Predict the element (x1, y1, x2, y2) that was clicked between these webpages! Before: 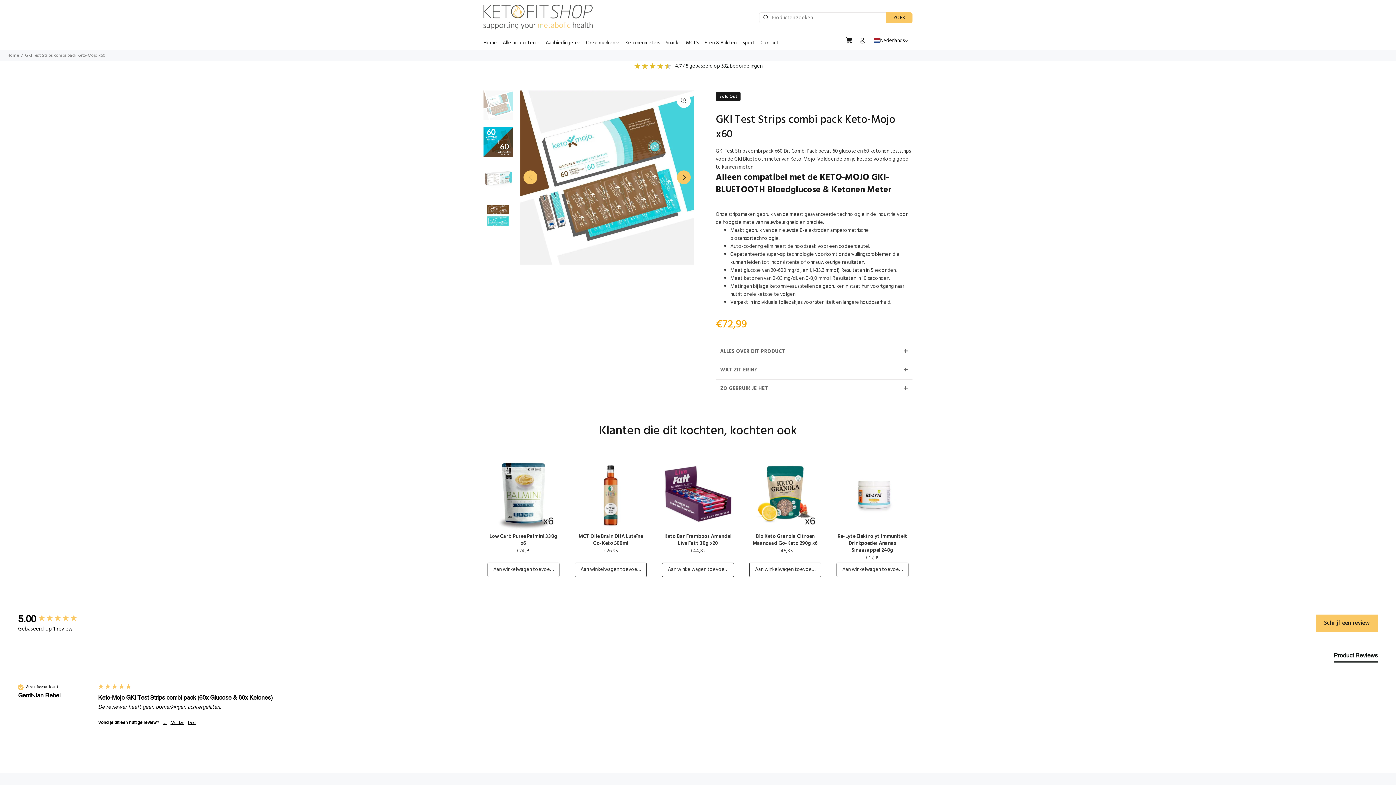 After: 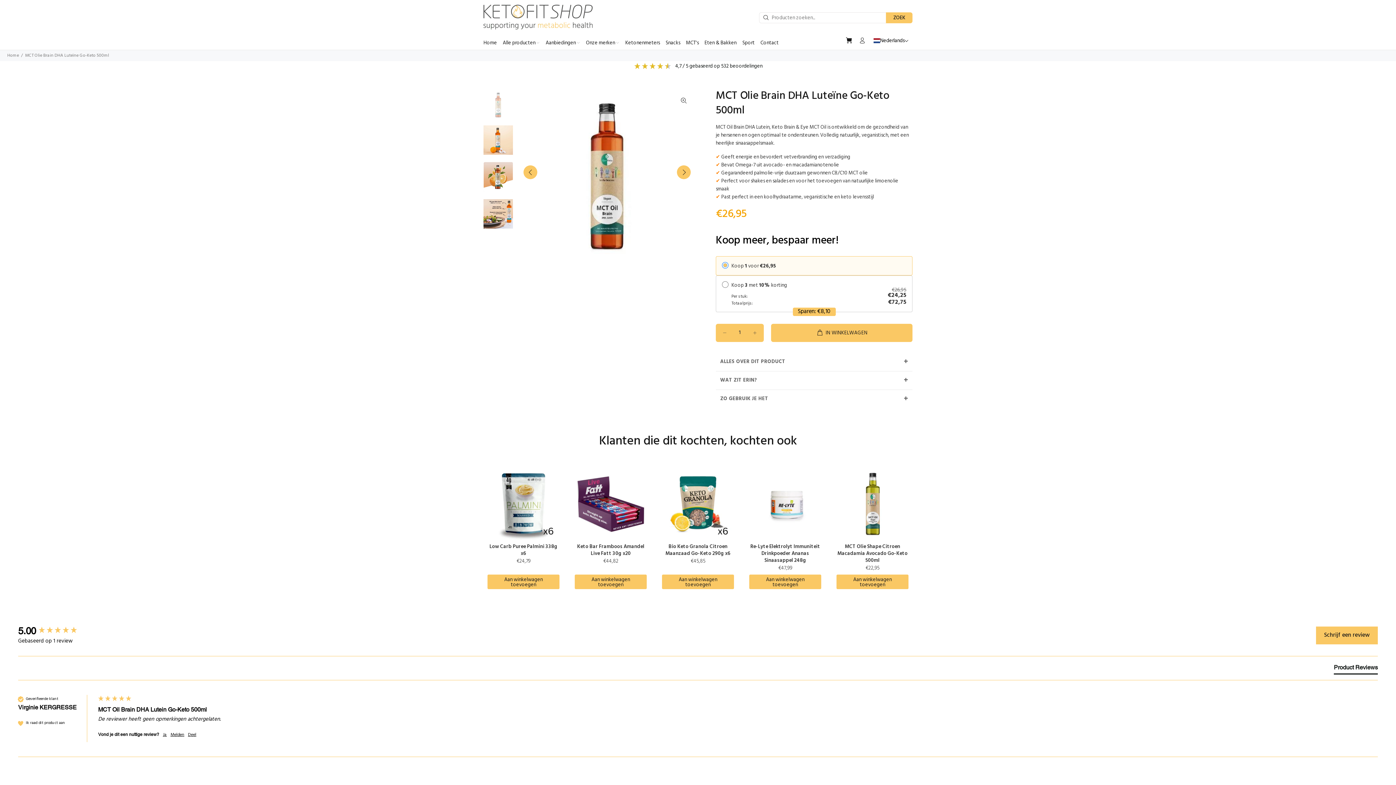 Action: bbox: (574, 457, 646, 530)